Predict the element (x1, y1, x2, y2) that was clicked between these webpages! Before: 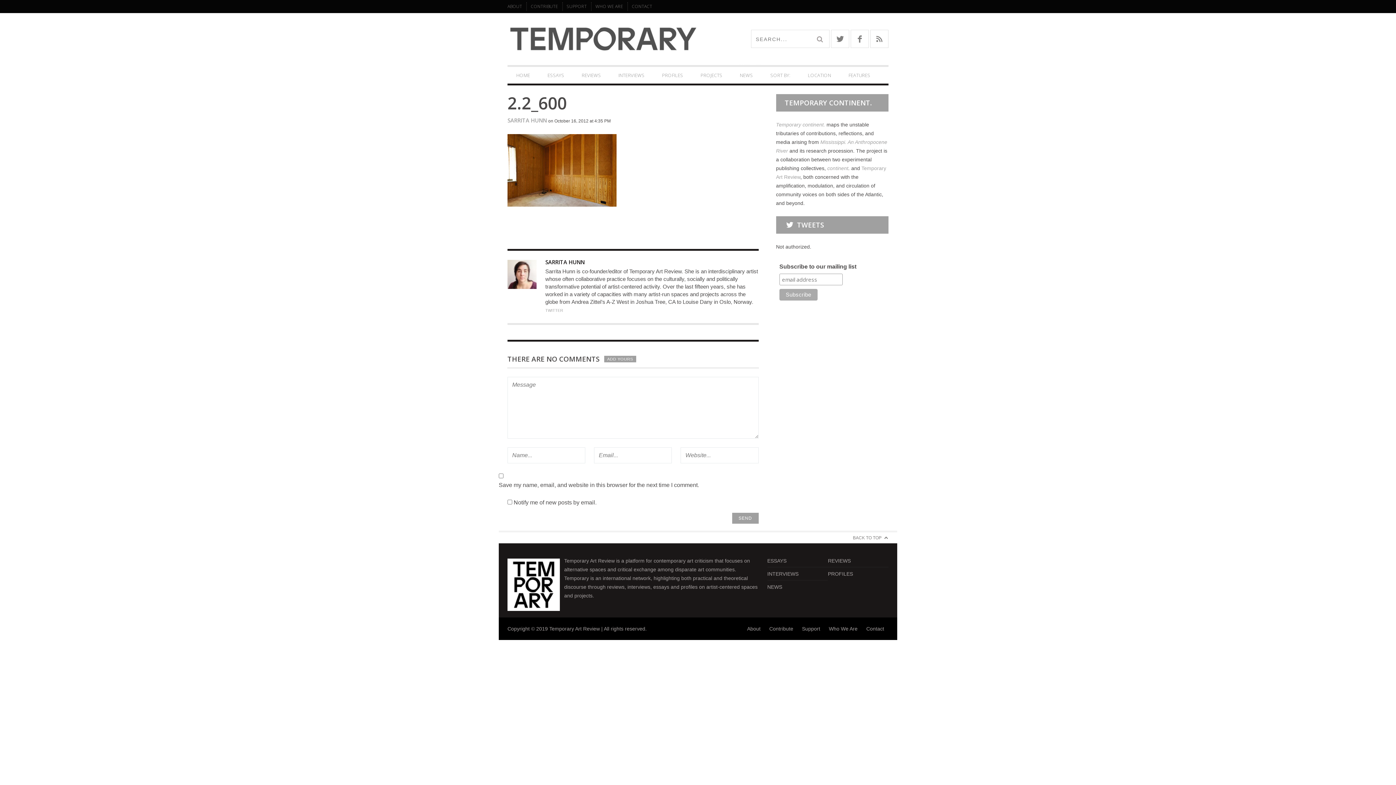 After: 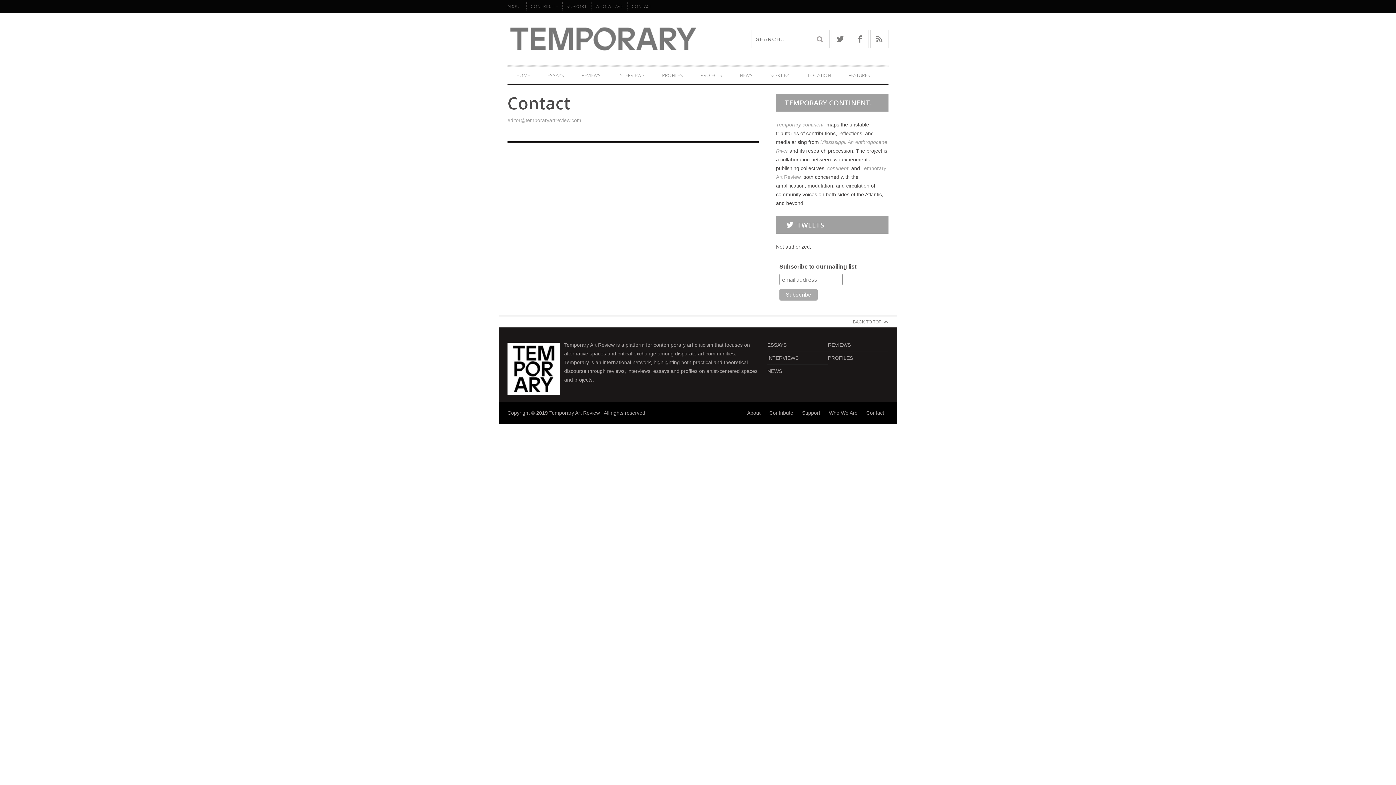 Action: bbox: (862, 622, 888, 636) label: Contact